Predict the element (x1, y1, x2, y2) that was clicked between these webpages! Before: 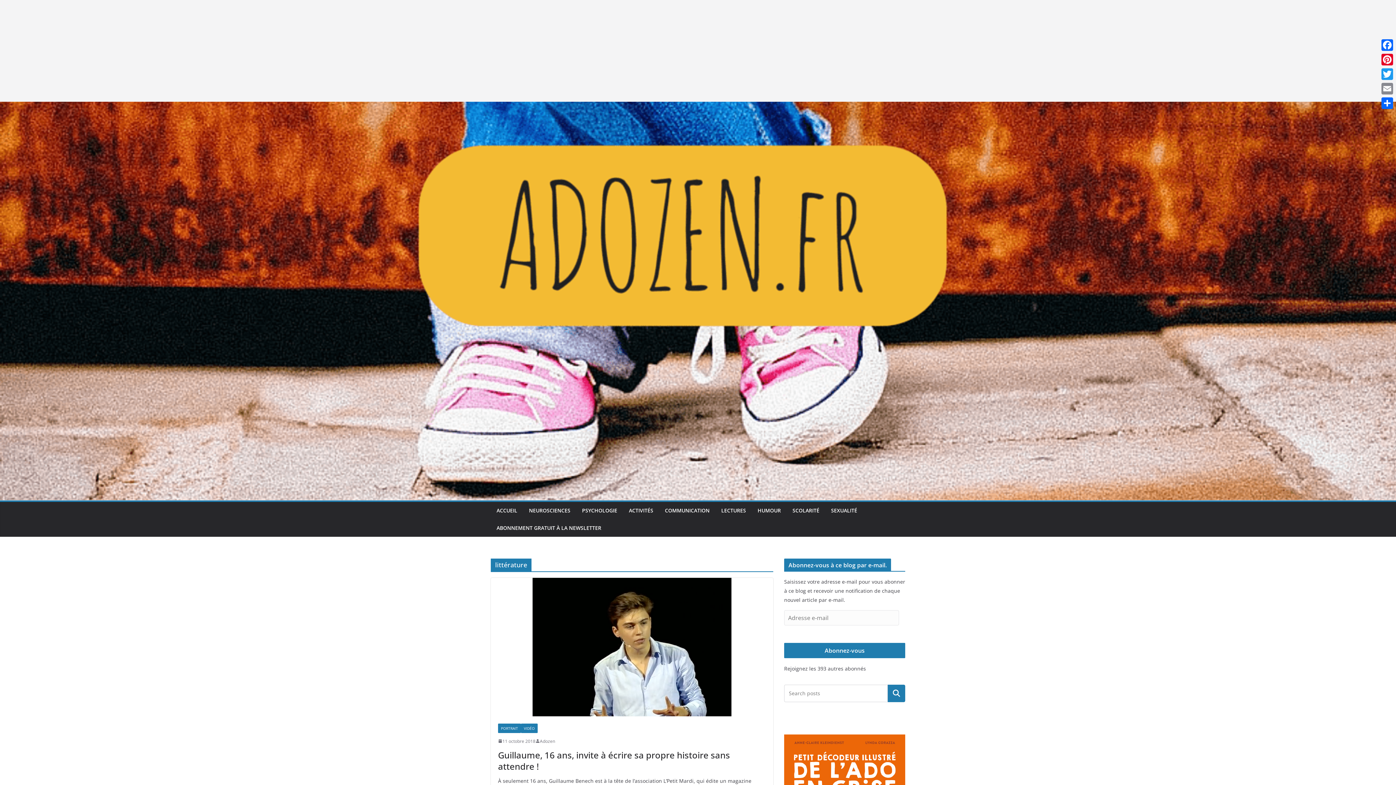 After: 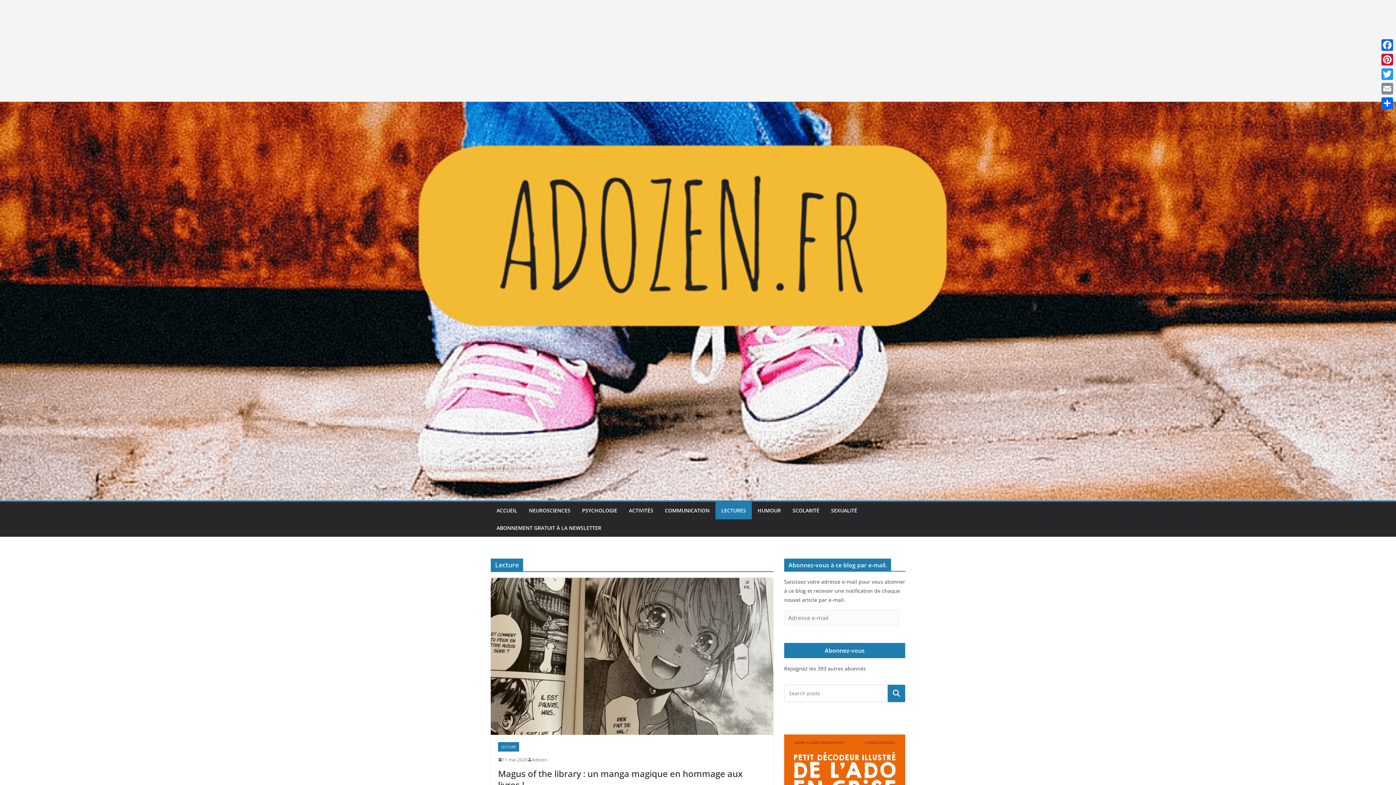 Action: label: LECTURES bbox: (721, 505, 746, 515)